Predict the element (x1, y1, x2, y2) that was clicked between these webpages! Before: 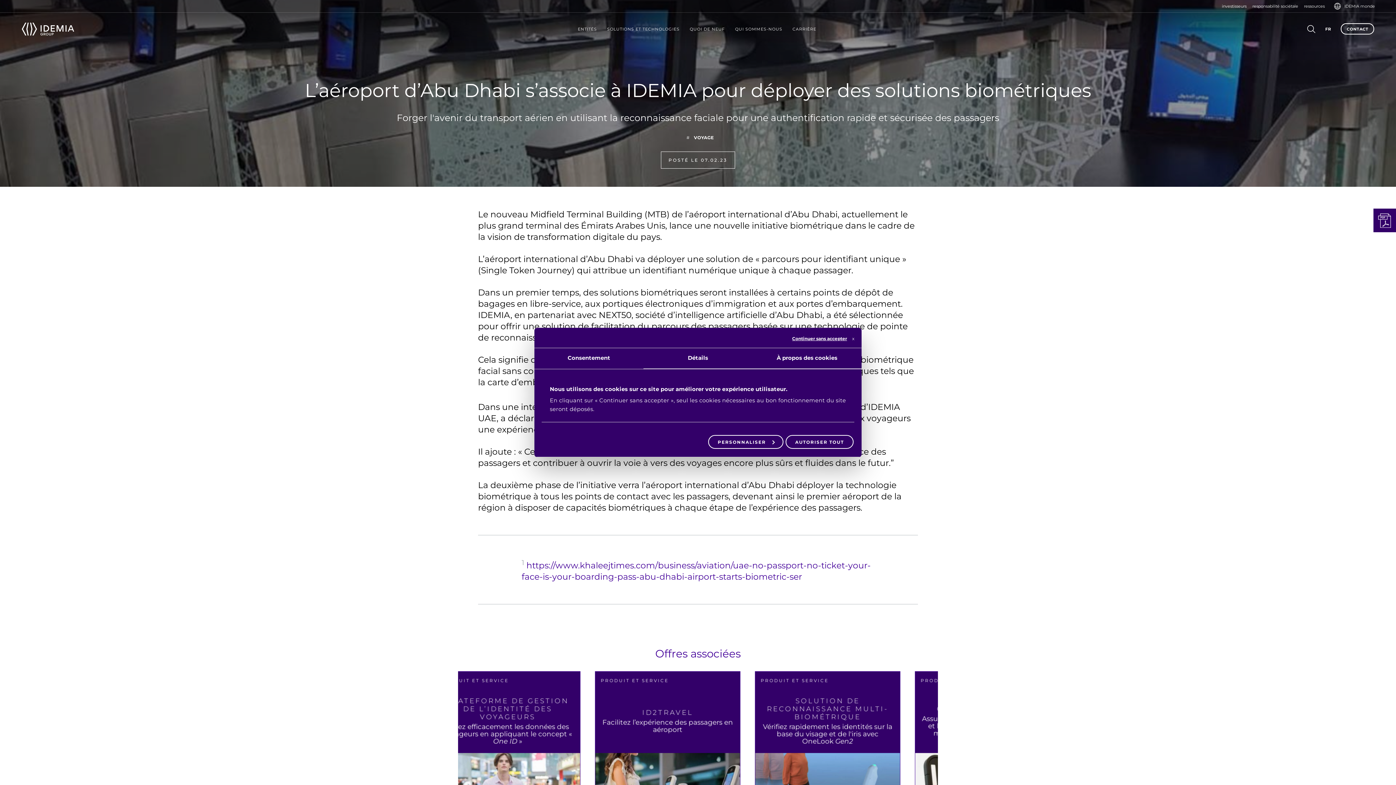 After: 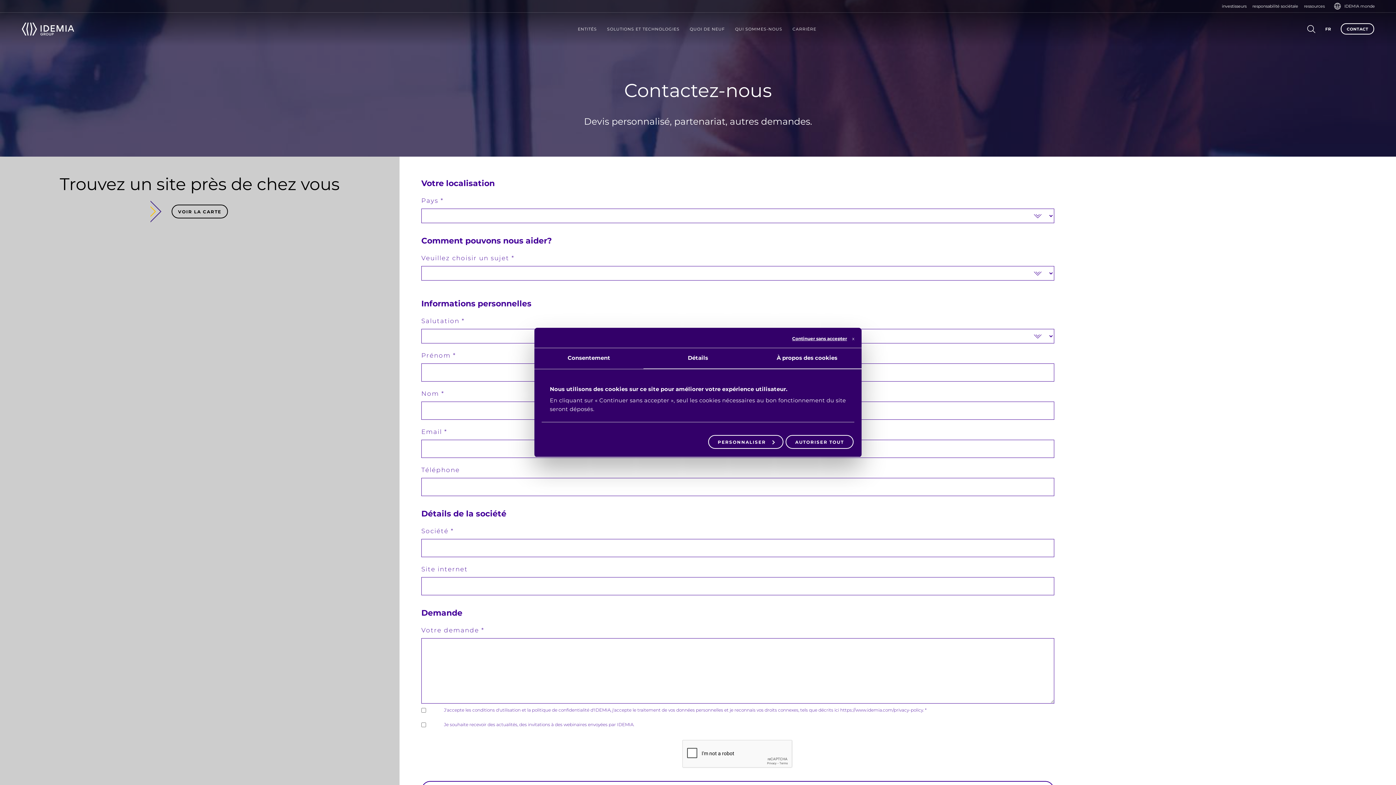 Action: label: CONTACT bbox: (1341, 23, 1374, 34)